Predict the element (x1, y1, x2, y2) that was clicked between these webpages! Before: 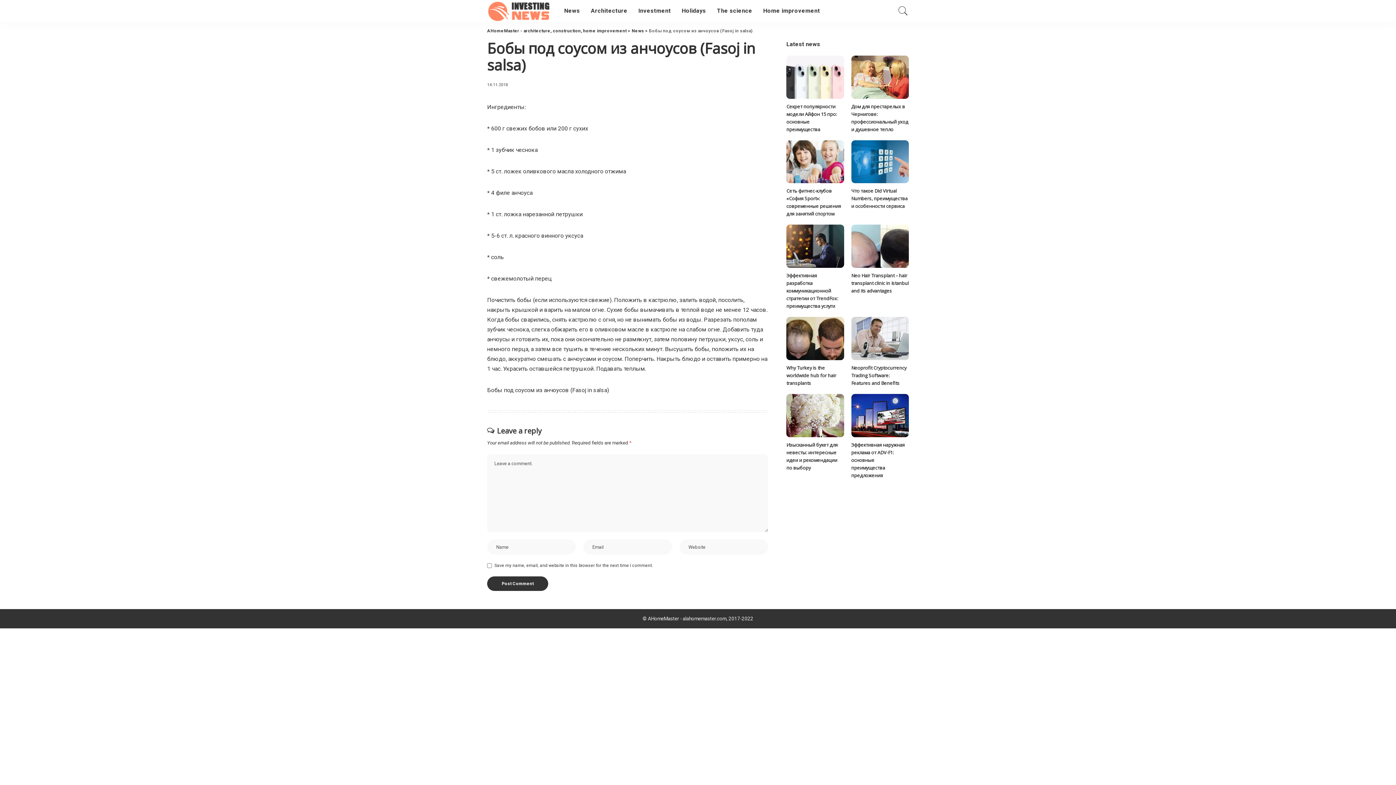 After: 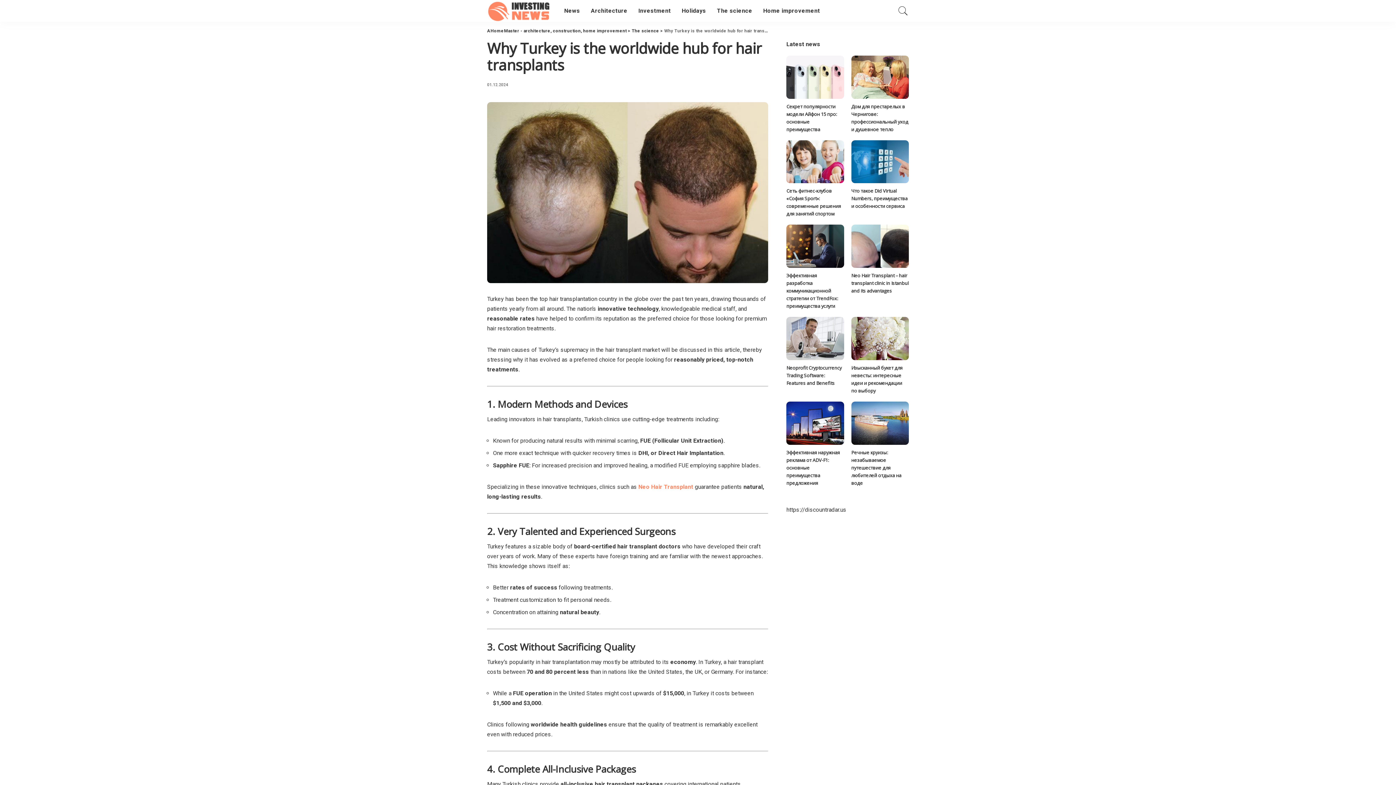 Action: bbox: (786, 317, 844, 360)